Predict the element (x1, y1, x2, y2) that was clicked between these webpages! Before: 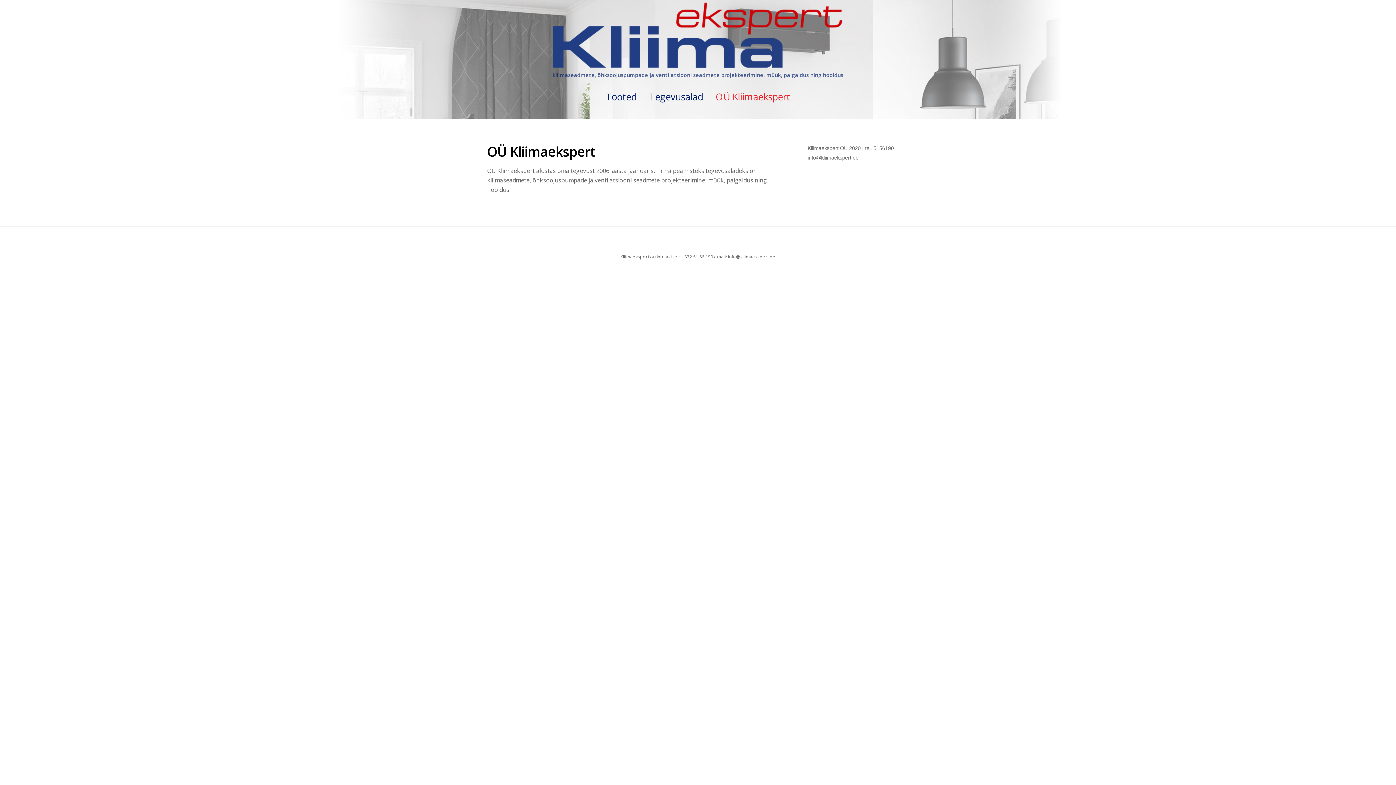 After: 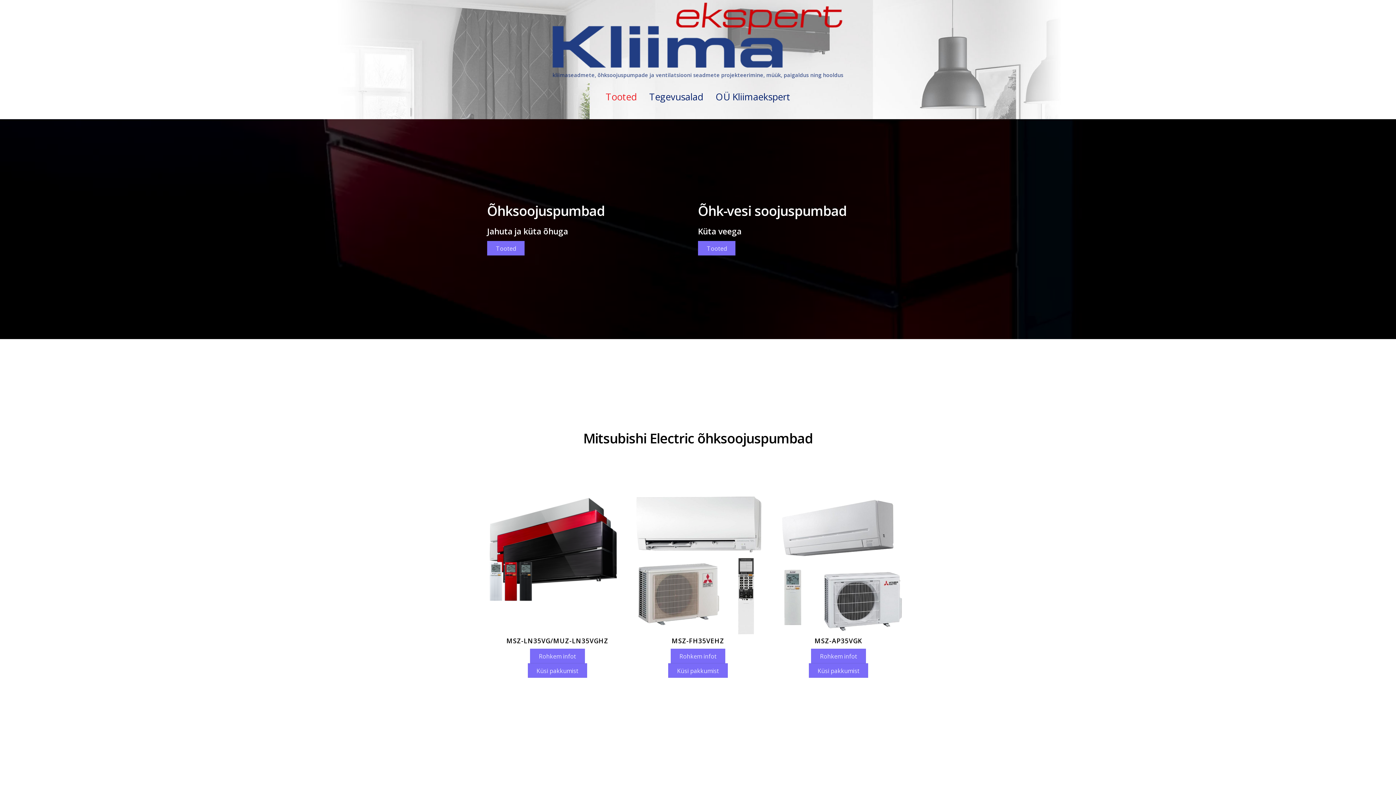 Action: label: Tooted bbox: (600, 86, 642, 107)